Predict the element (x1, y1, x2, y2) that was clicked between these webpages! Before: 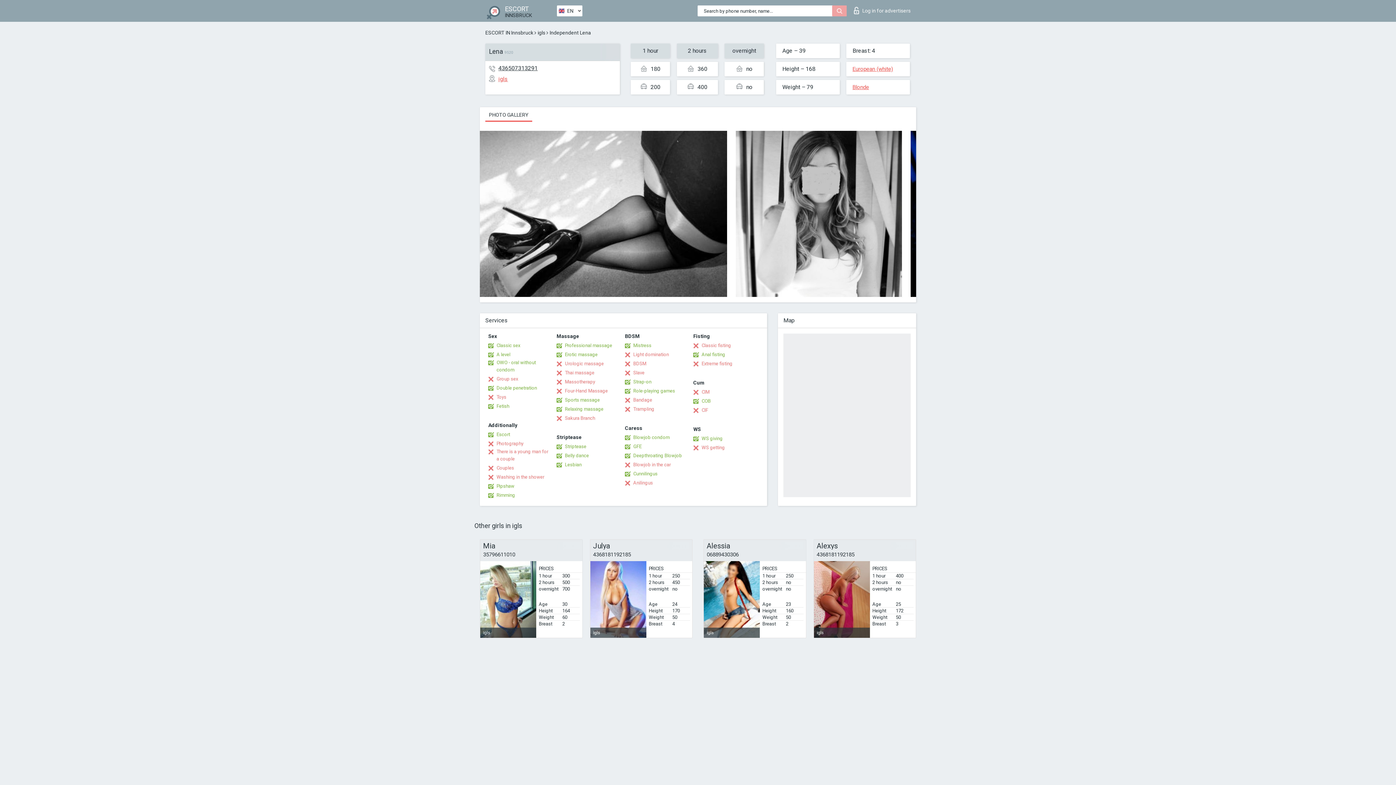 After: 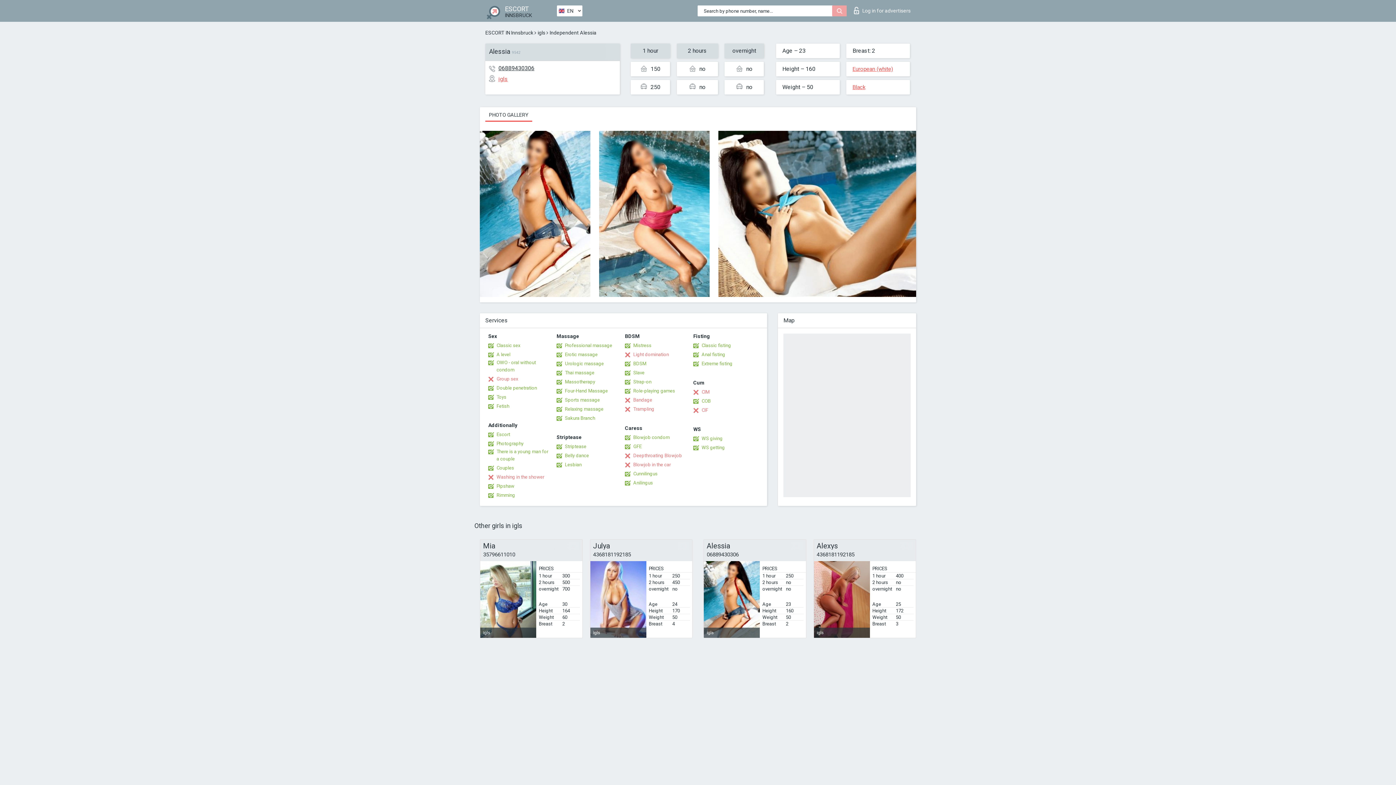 Action: label: igls bbox: (704, 561, 760, 638)